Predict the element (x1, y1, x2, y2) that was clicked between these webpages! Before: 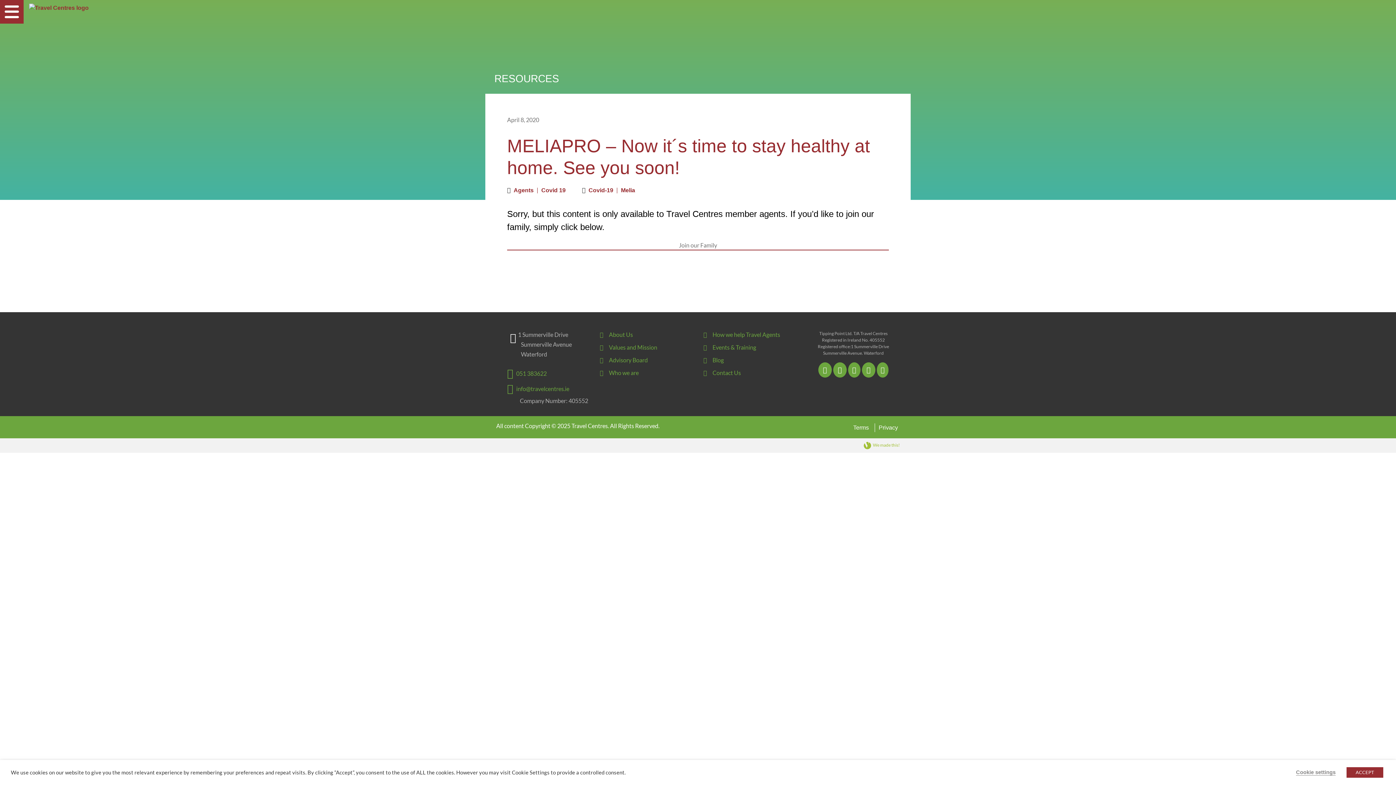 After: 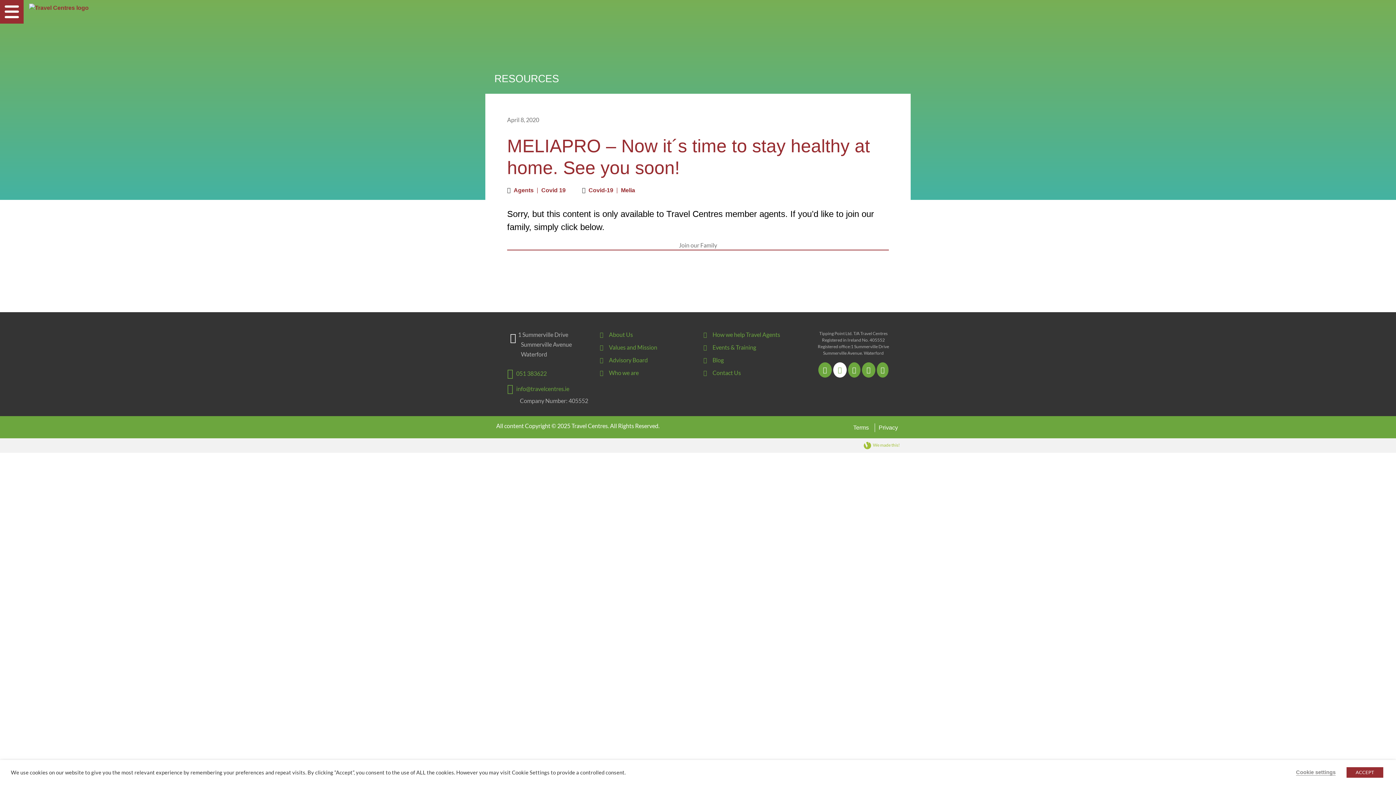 Action: bbox: (833, 362, 846, 377)